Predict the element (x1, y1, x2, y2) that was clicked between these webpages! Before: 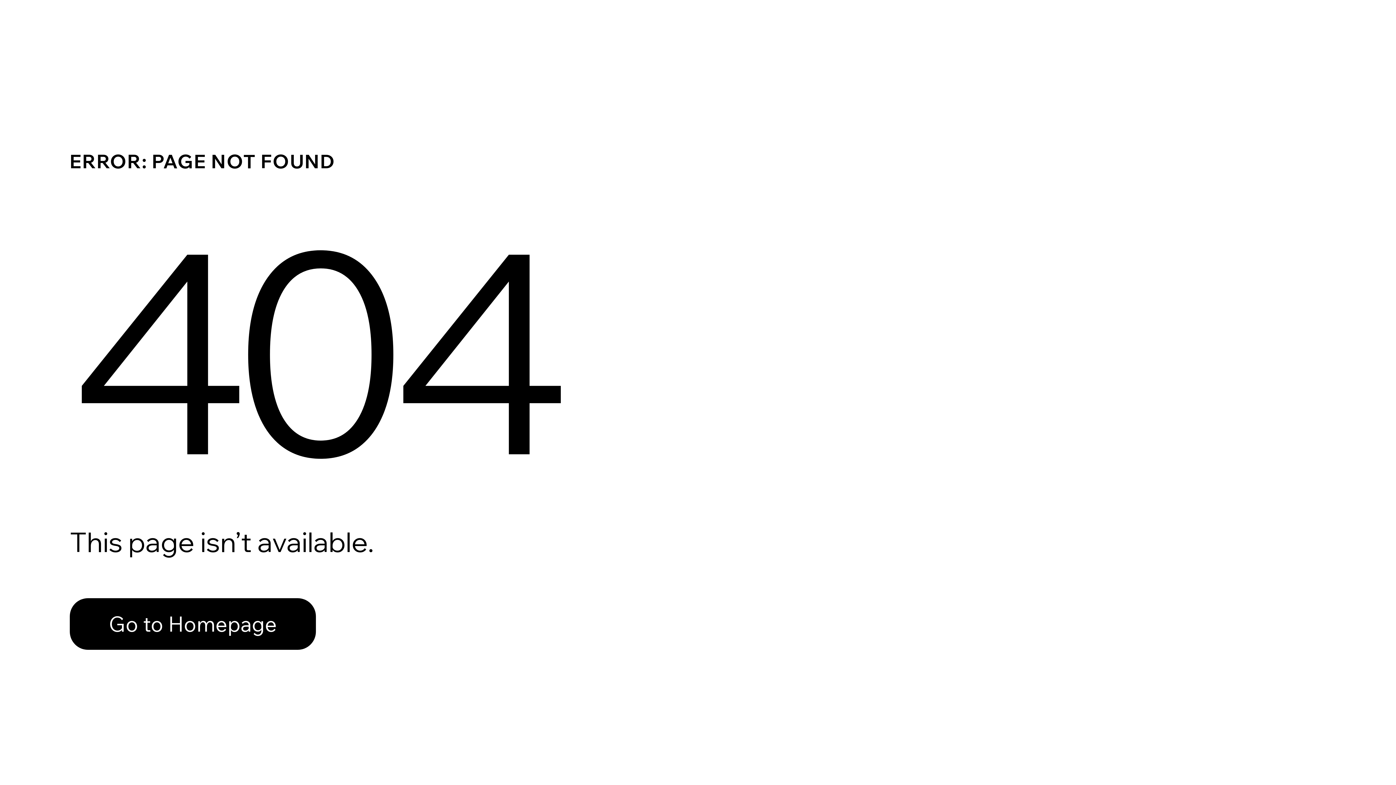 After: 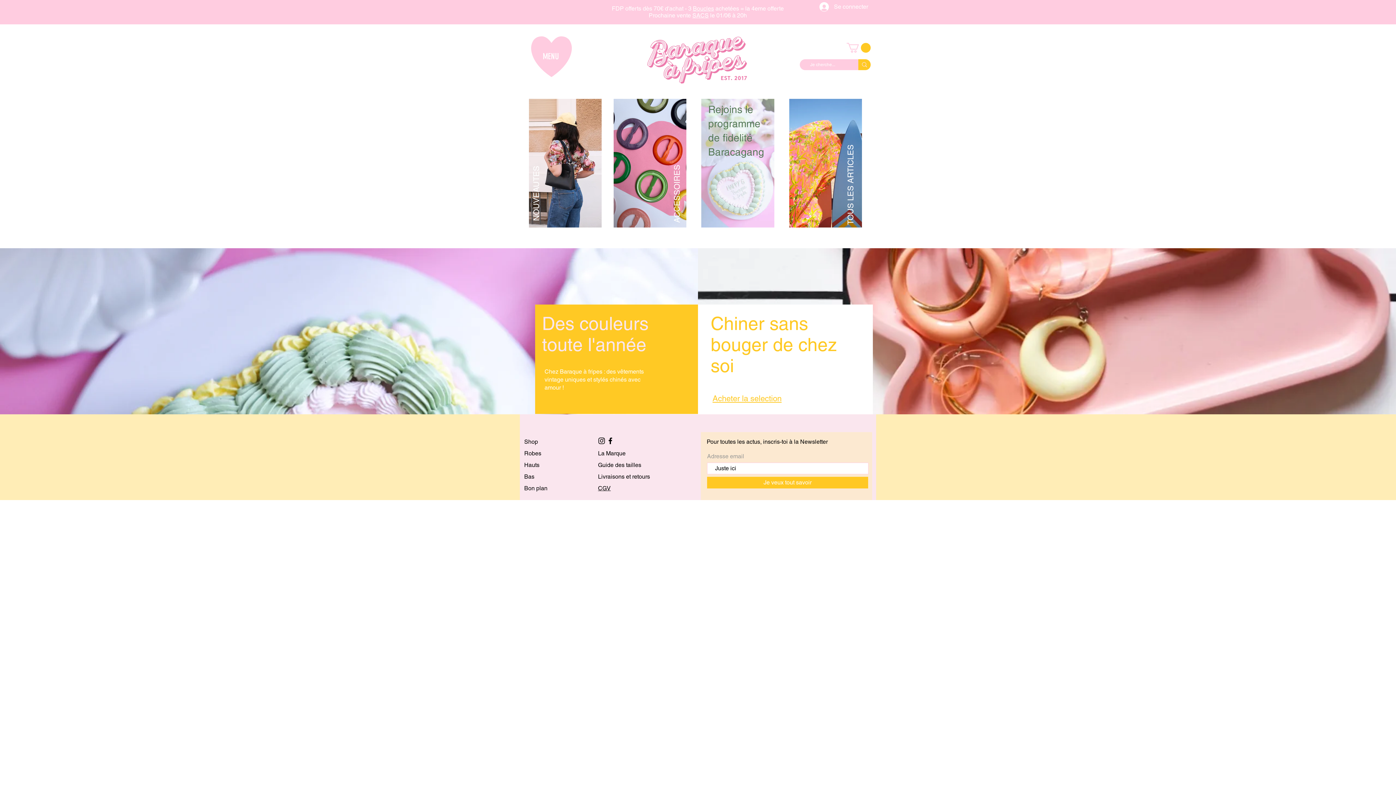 Action: label: Go to Homepage bbox: (69, 598, 316, 650)